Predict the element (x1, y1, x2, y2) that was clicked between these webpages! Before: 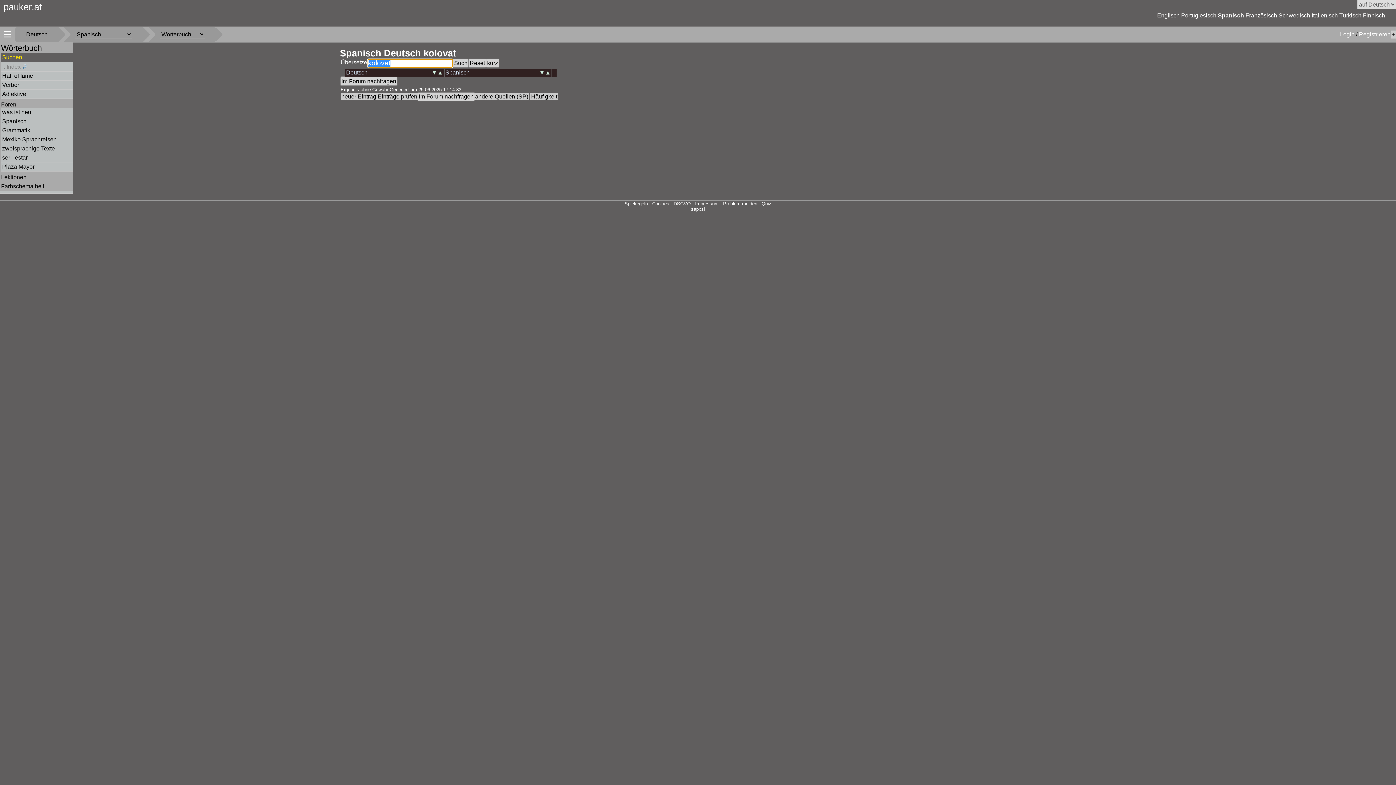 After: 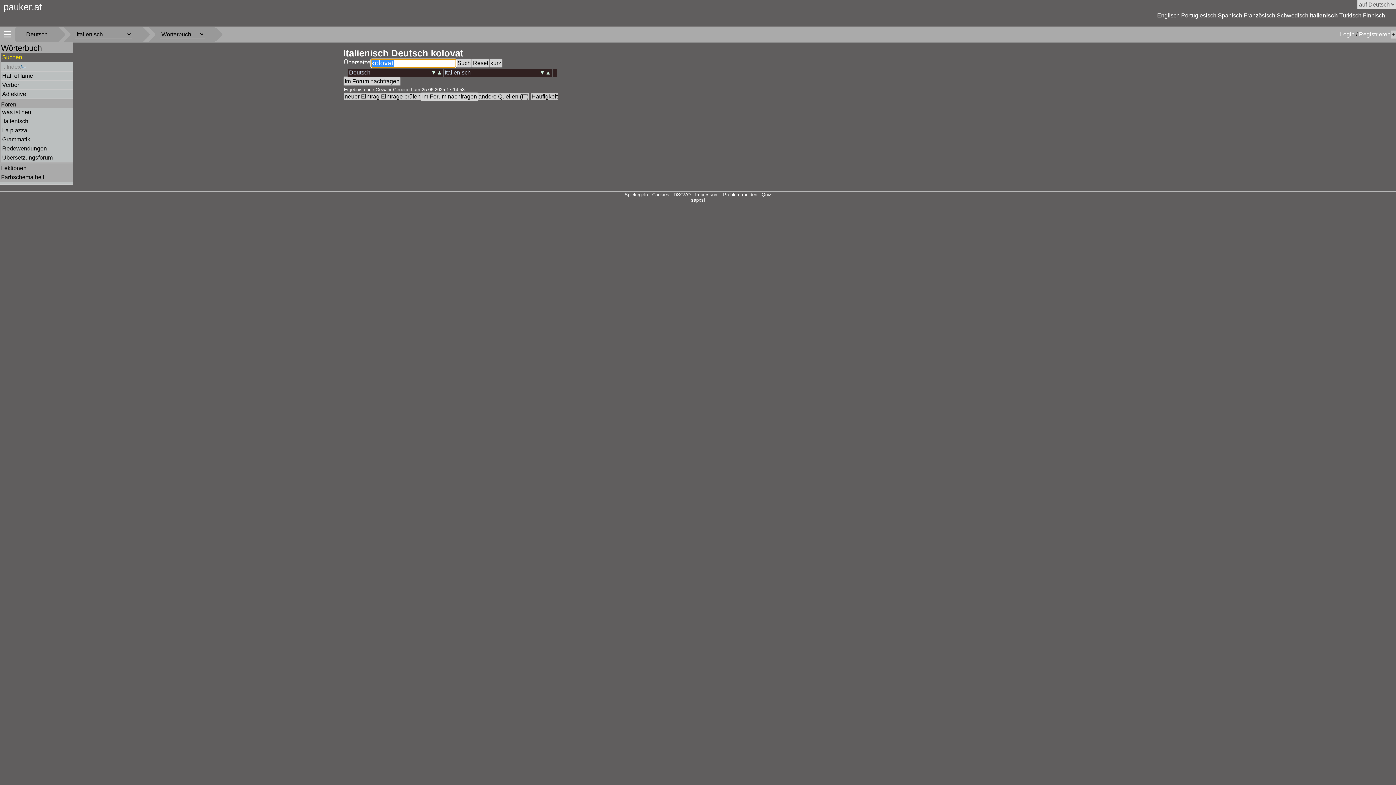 Action: bbox: (1312, 12, 1338, 18) label: Italienisch